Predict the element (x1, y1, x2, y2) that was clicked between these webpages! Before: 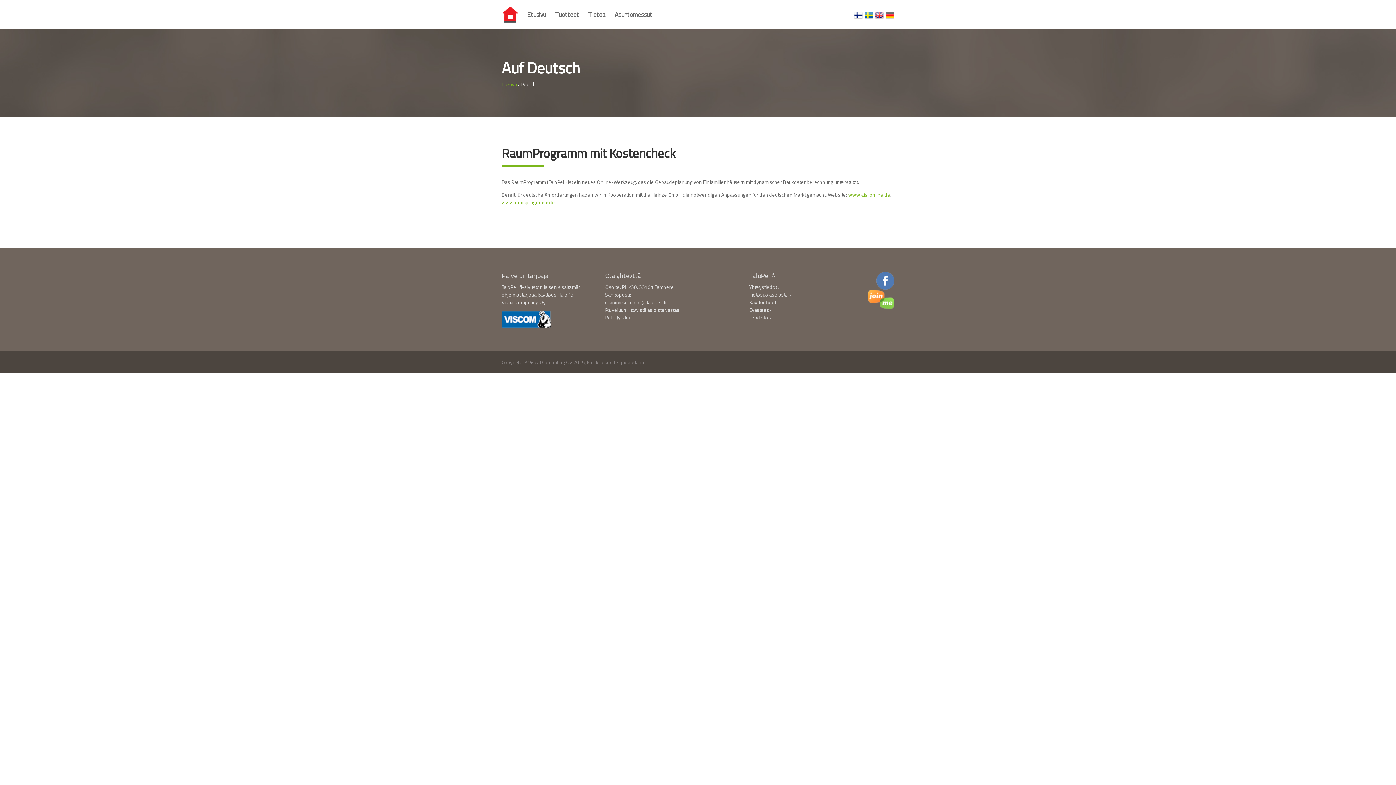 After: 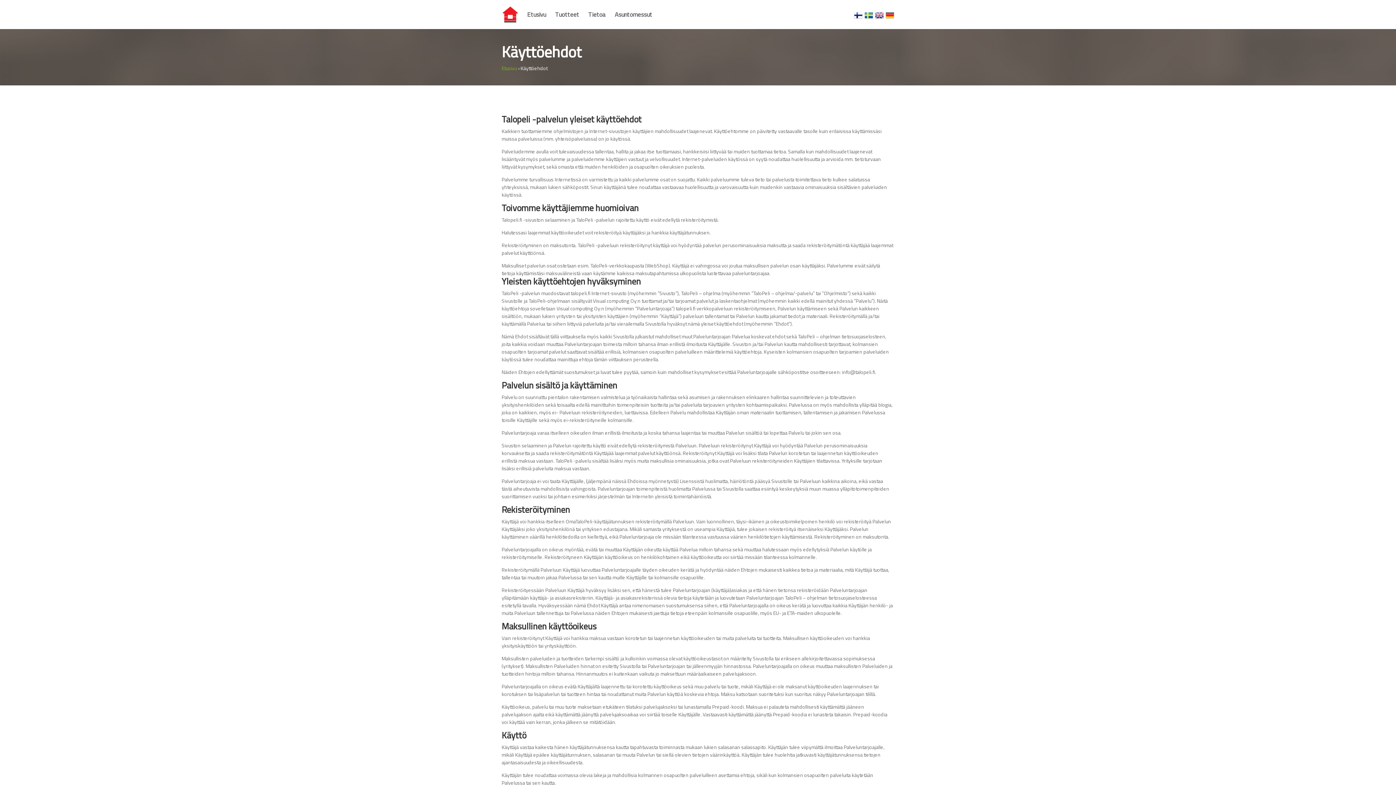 Action: bbox: (749, 298, 778, 306) label: Käyttöehdot ›